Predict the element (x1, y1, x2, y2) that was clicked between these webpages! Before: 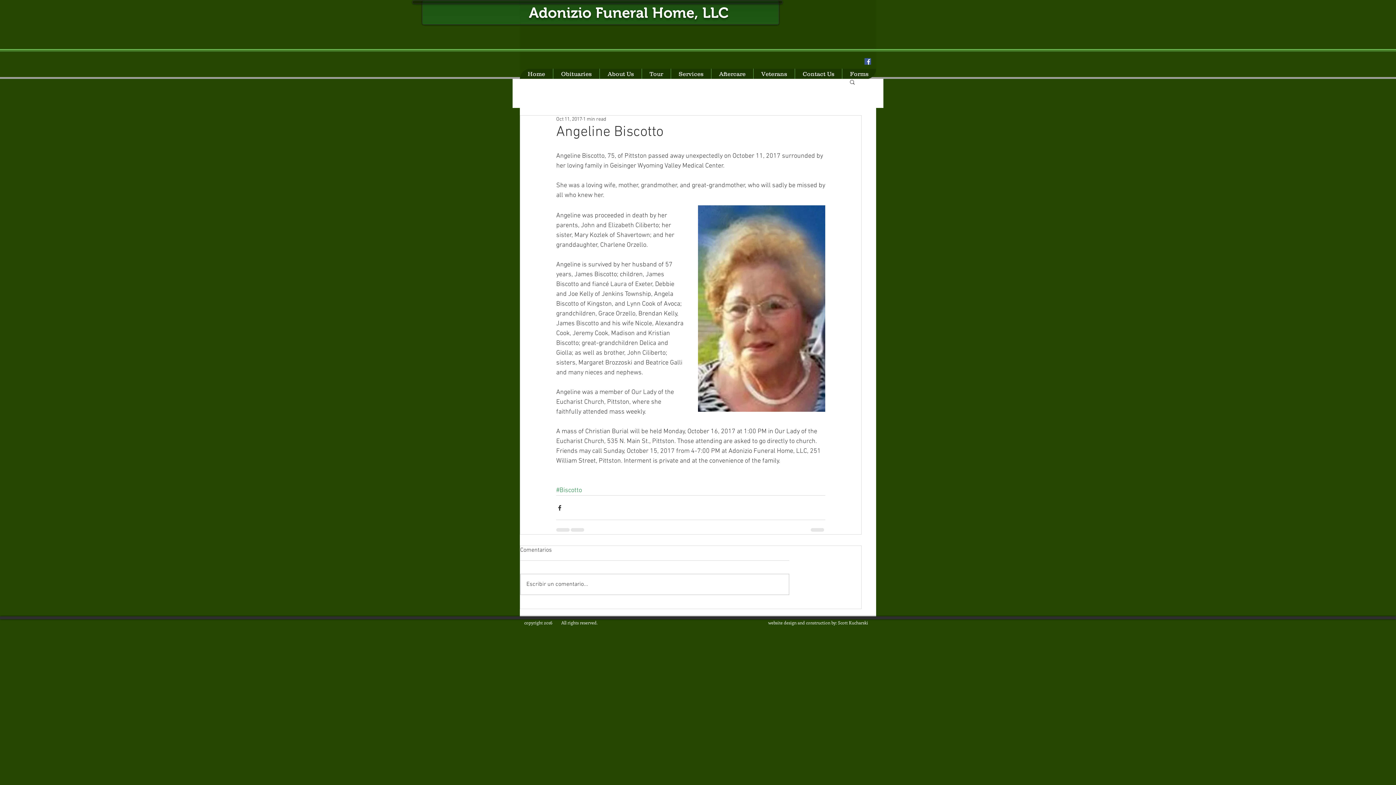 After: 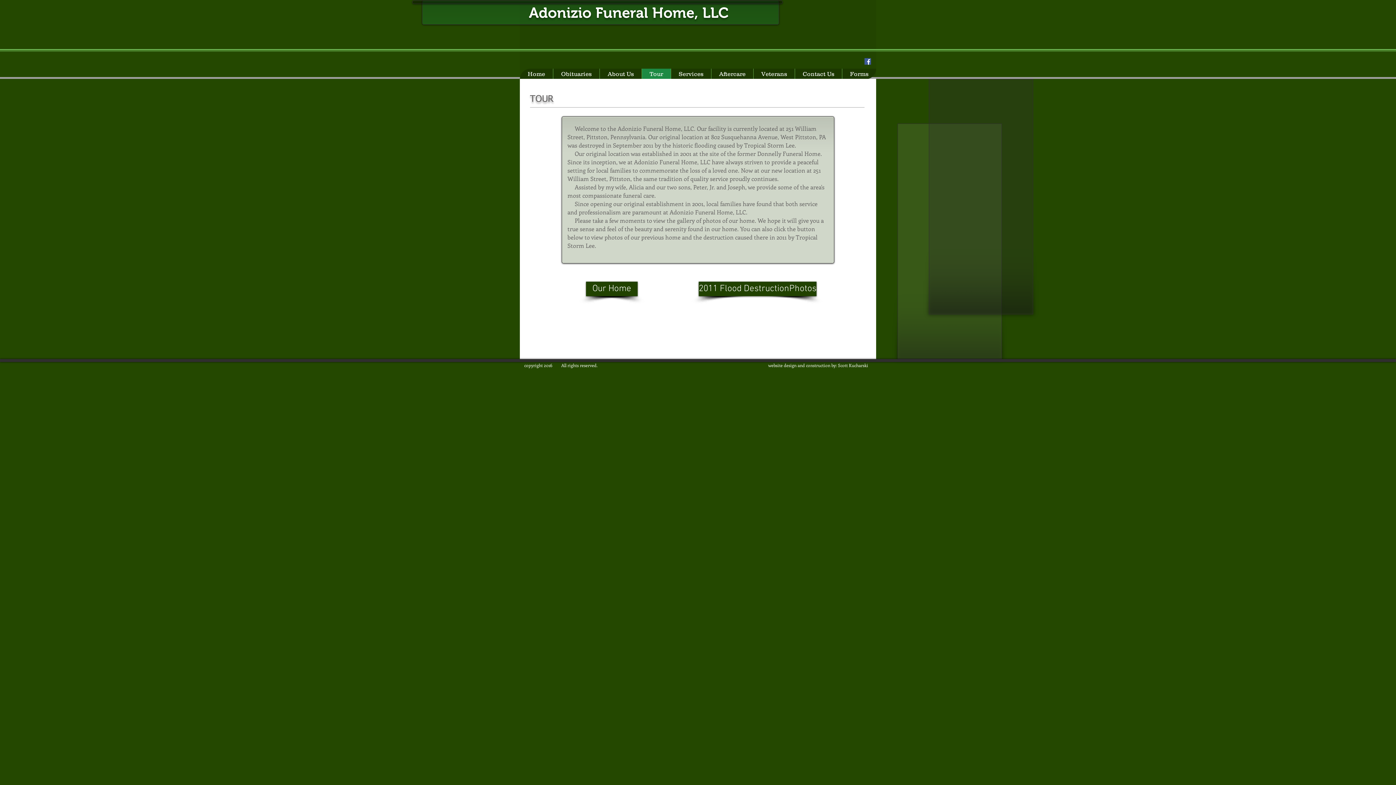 Action: label: Tour bbox: (641, 68, 670, 79)